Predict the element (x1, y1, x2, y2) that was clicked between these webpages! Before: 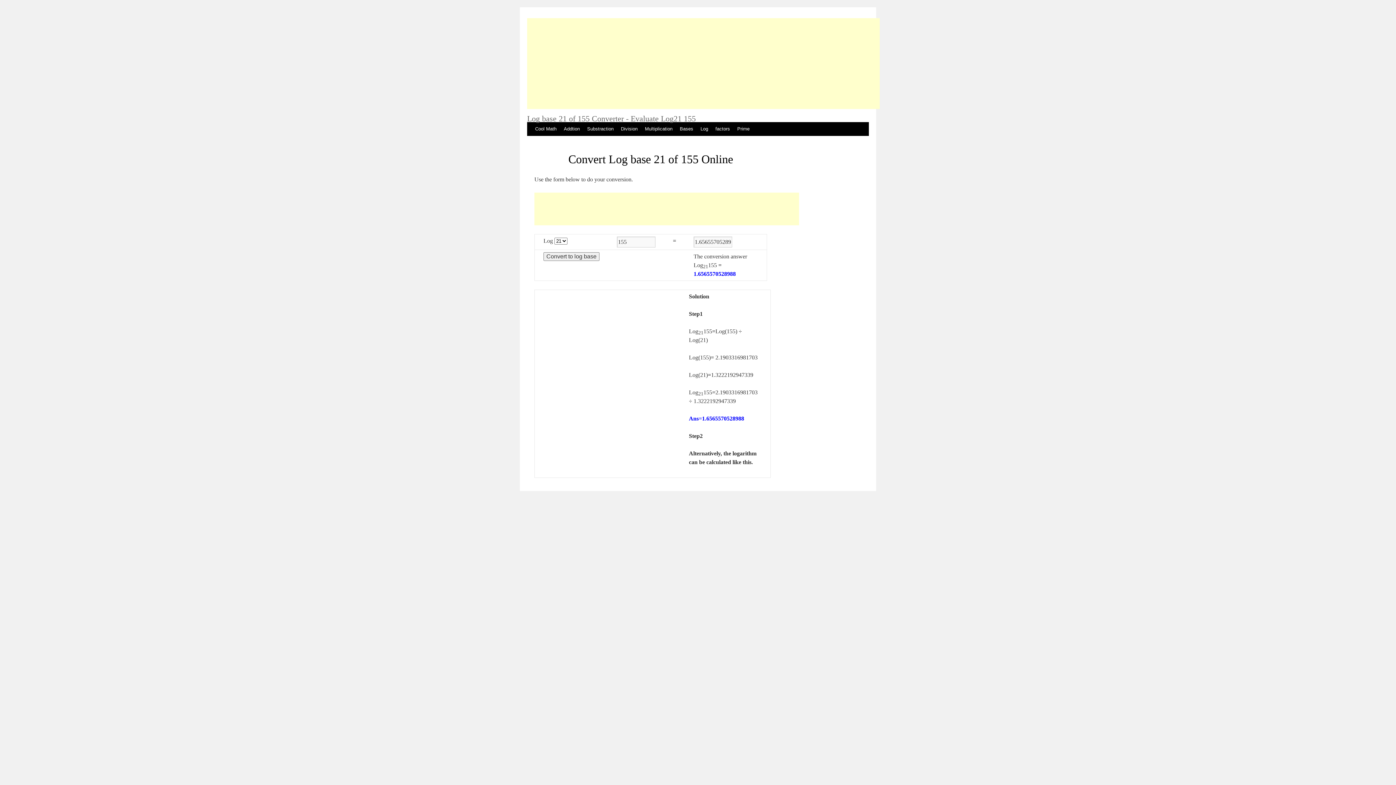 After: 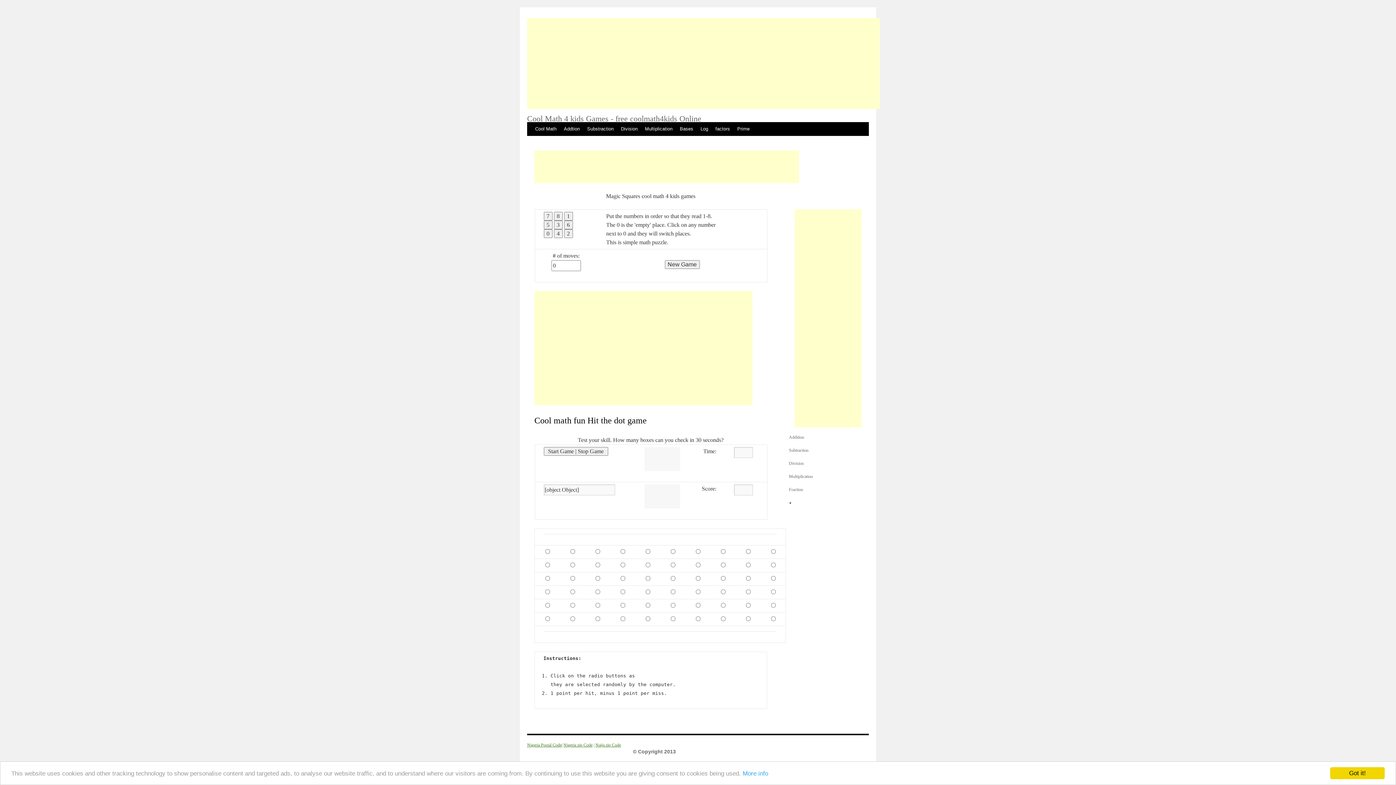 Action: label: Cool Math bbox: (531, 122, 560, 136)